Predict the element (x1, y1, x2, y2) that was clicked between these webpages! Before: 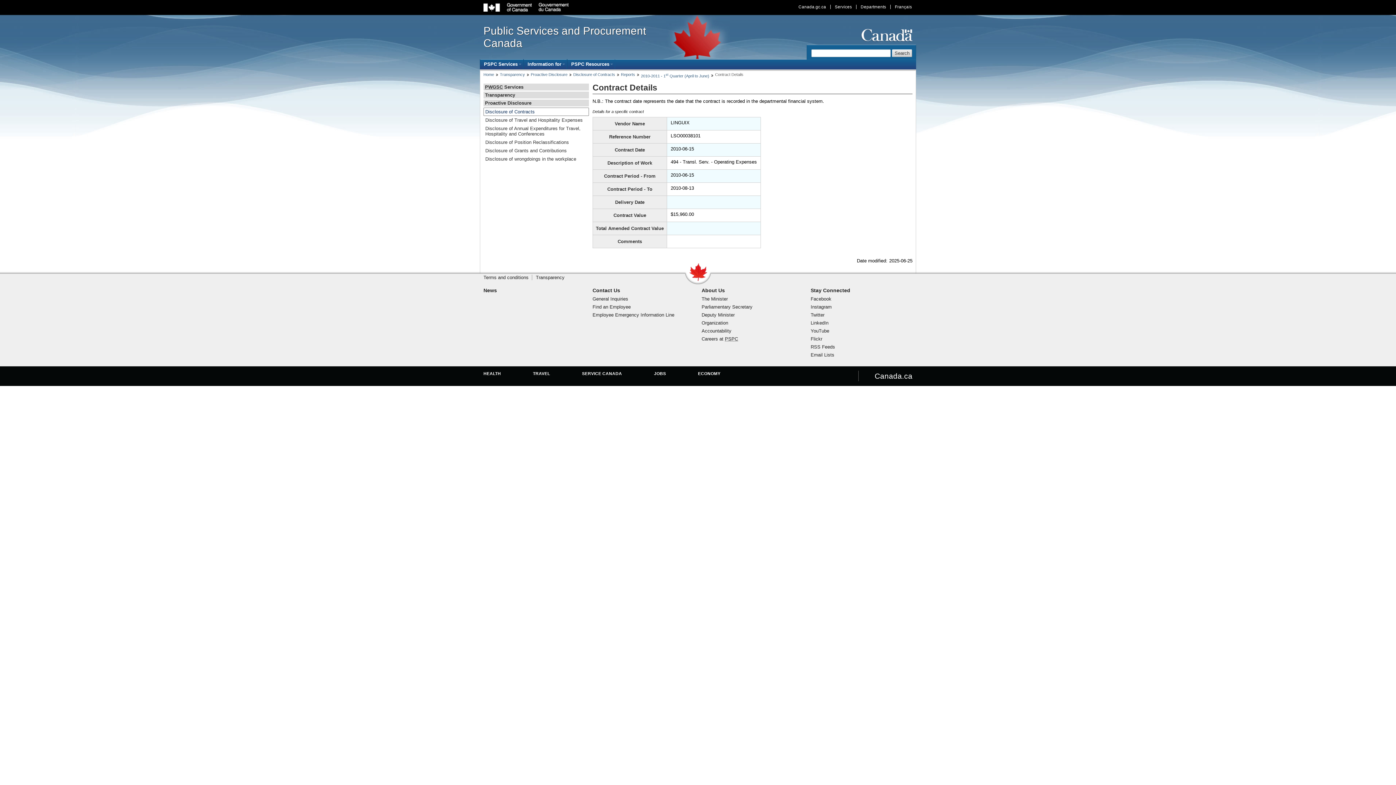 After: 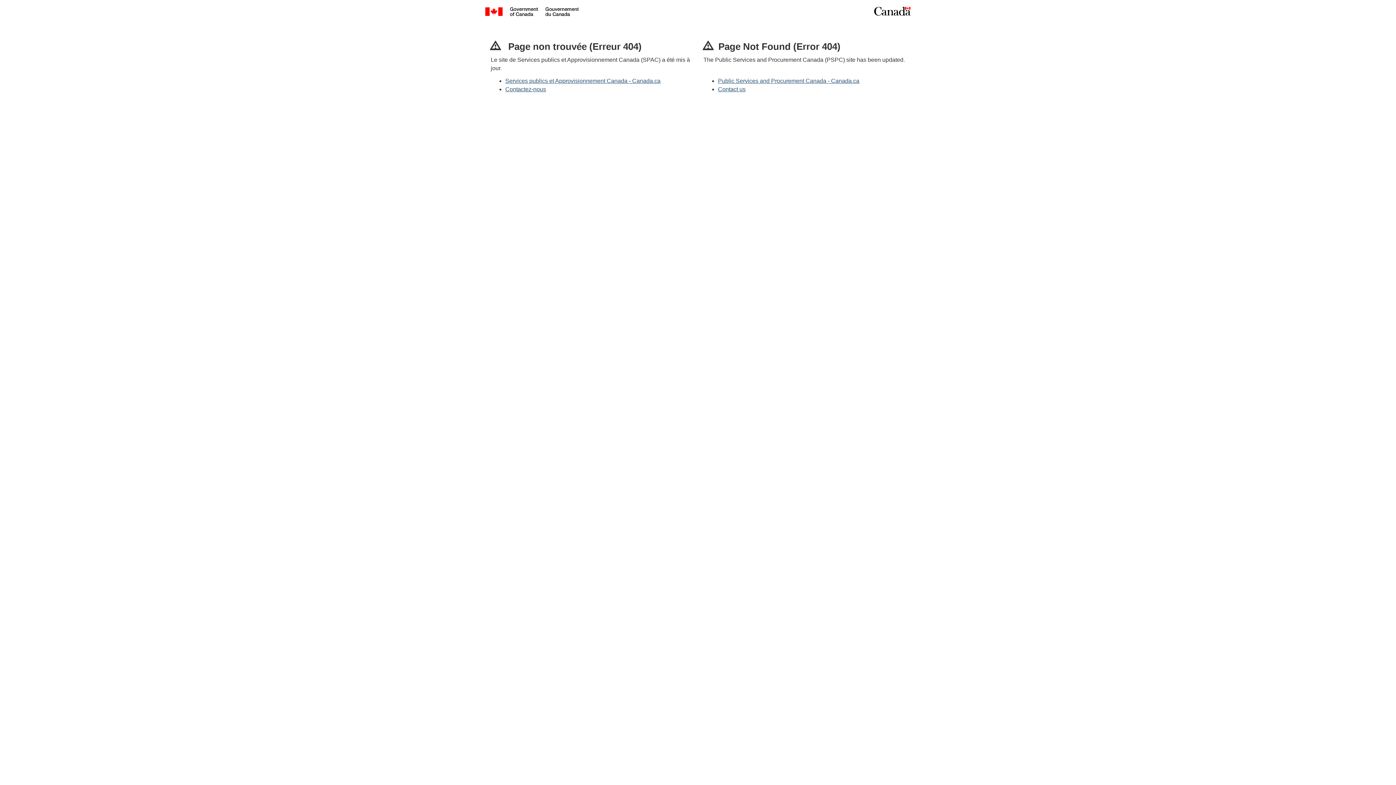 Action: label: Stay Connected bbox: (810, 287, 850, 293)